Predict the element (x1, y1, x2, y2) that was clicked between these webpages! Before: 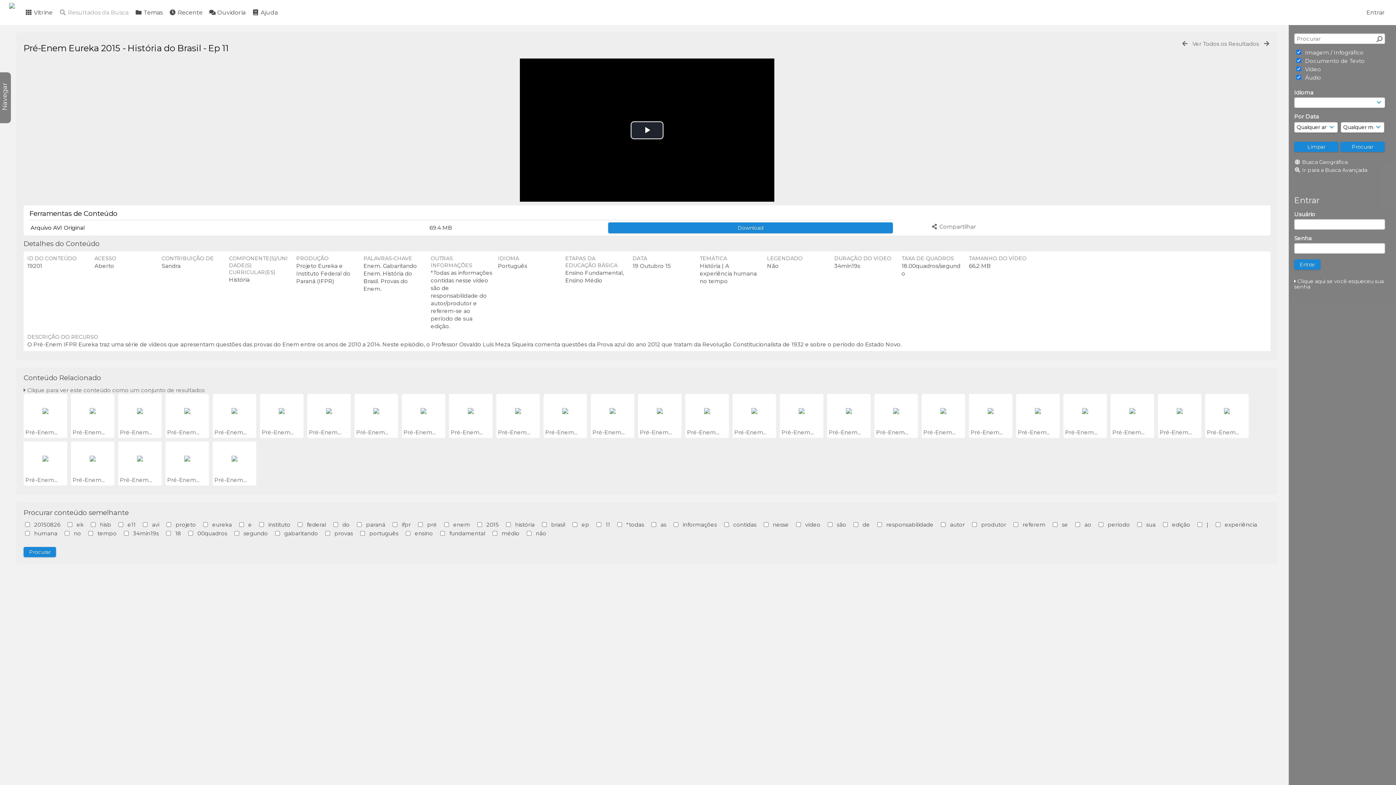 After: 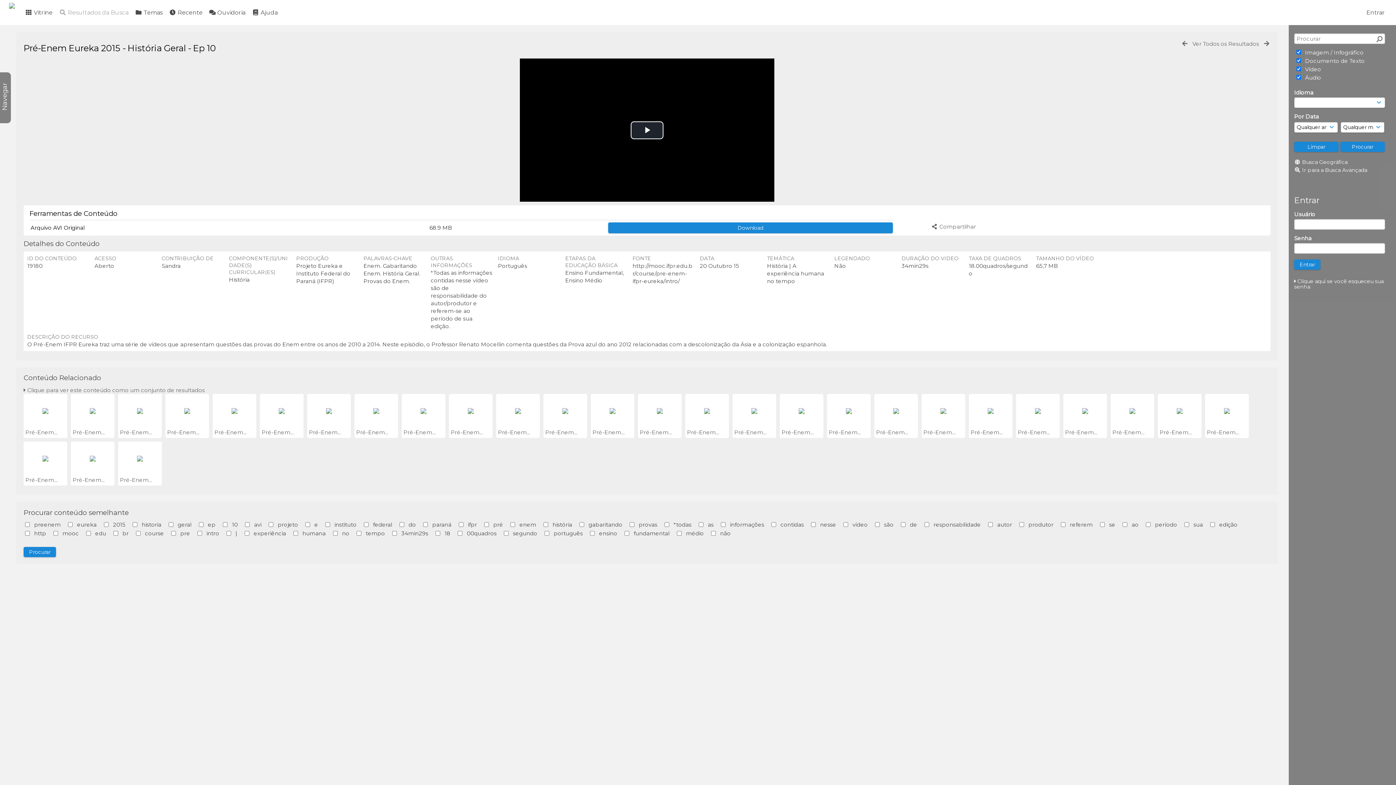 Action: bbox: (846, 408, 852, 415)